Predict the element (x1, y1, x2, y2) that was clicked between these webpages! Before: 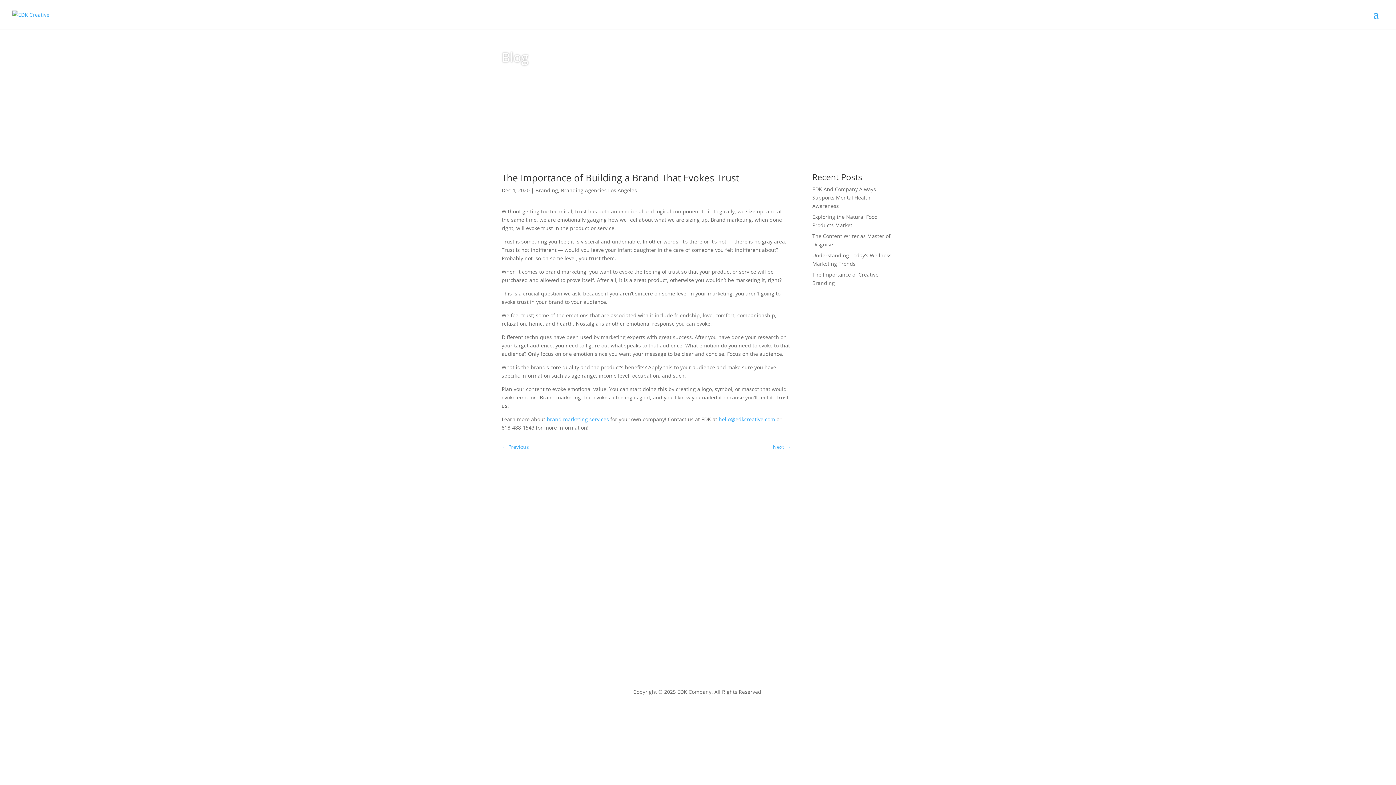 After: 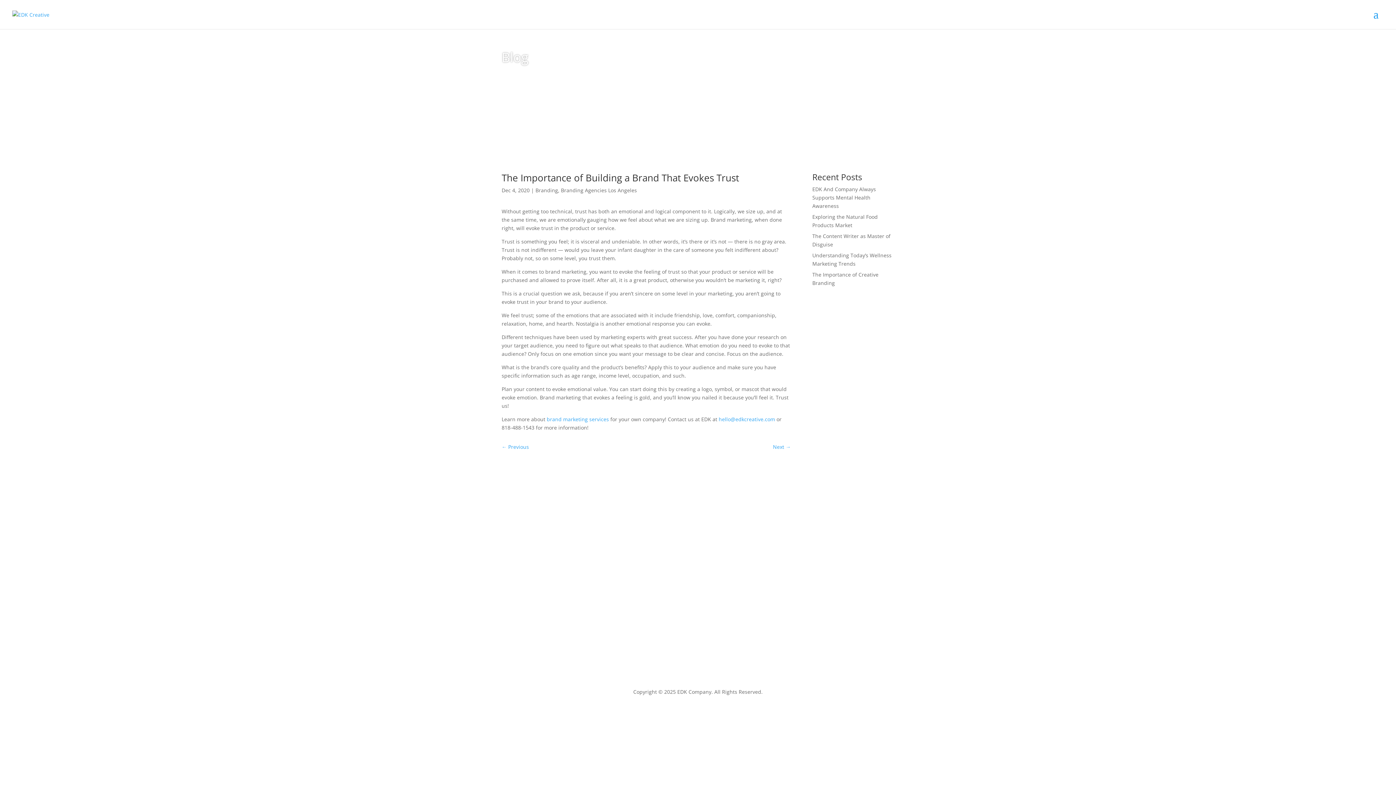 Action: bbox: (692, 702, 704, 713)